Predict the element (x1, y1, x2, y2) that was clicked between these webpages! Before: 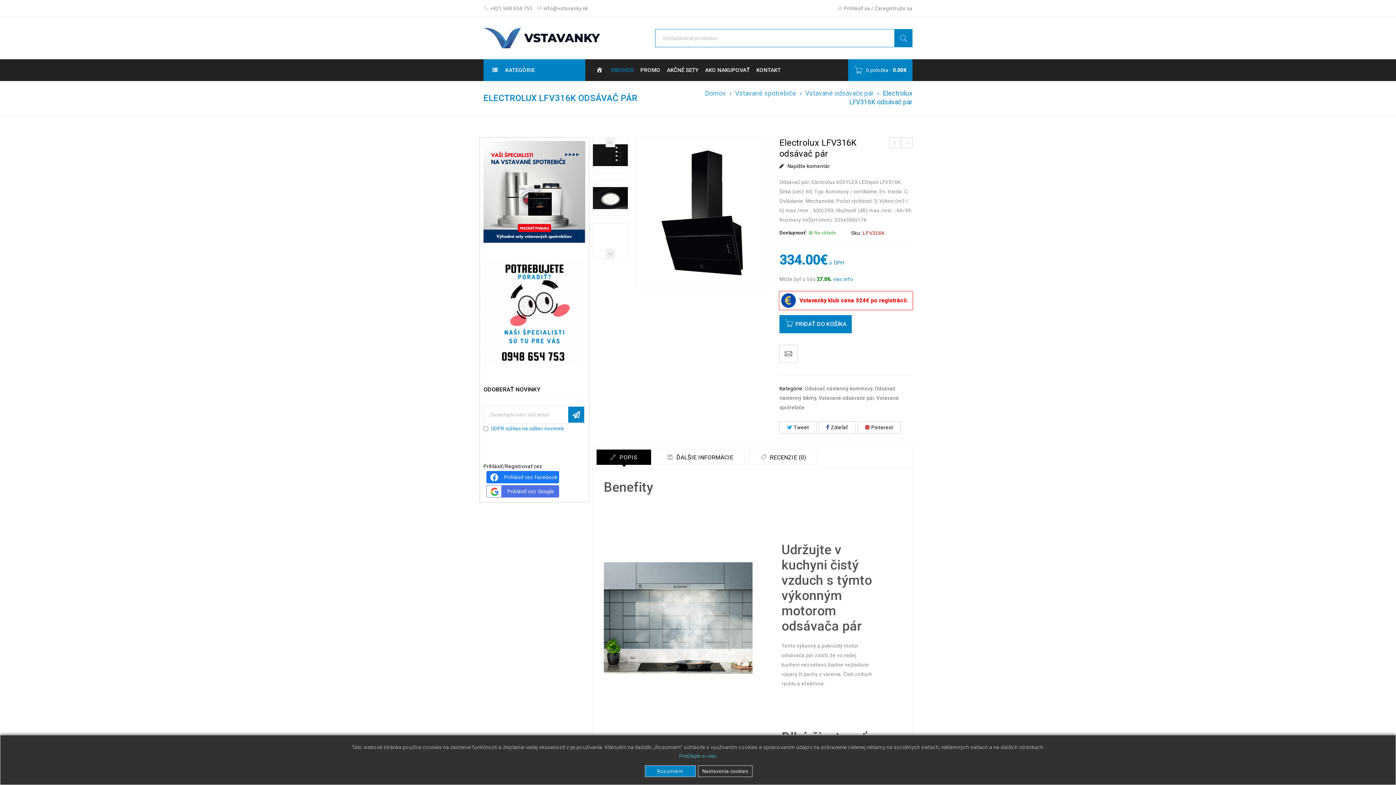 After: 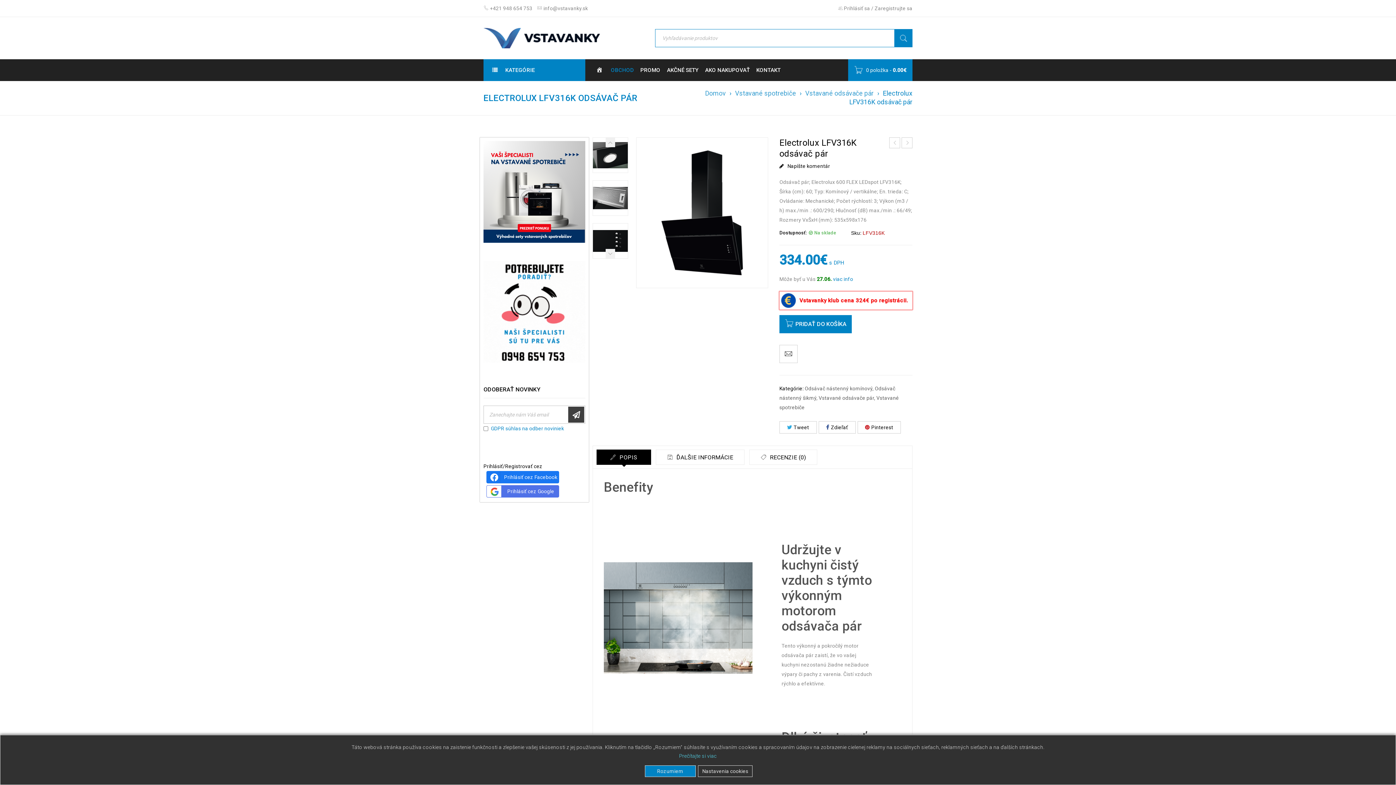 Action: label:  ODOBERAŤ NOVINKY bbox: (568, 406, 584, 422)